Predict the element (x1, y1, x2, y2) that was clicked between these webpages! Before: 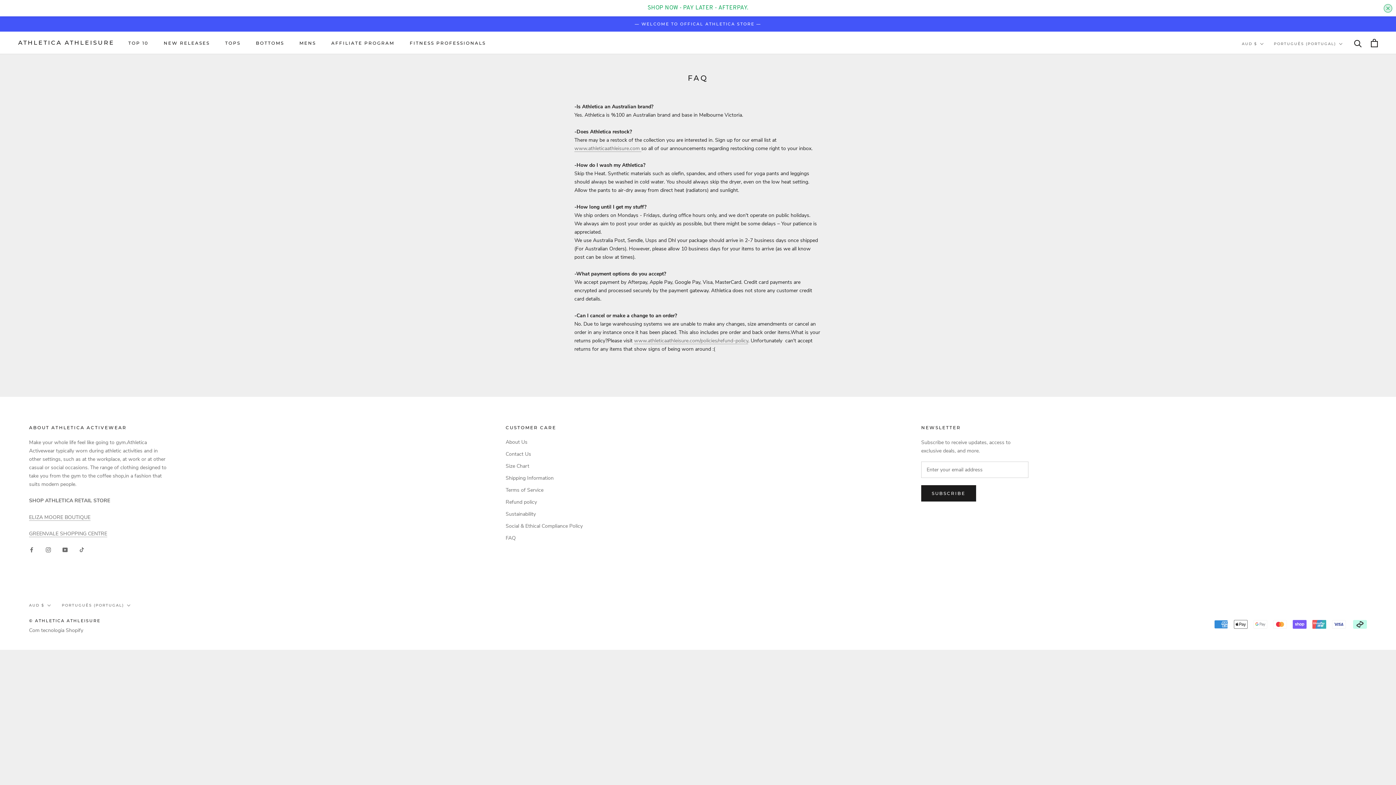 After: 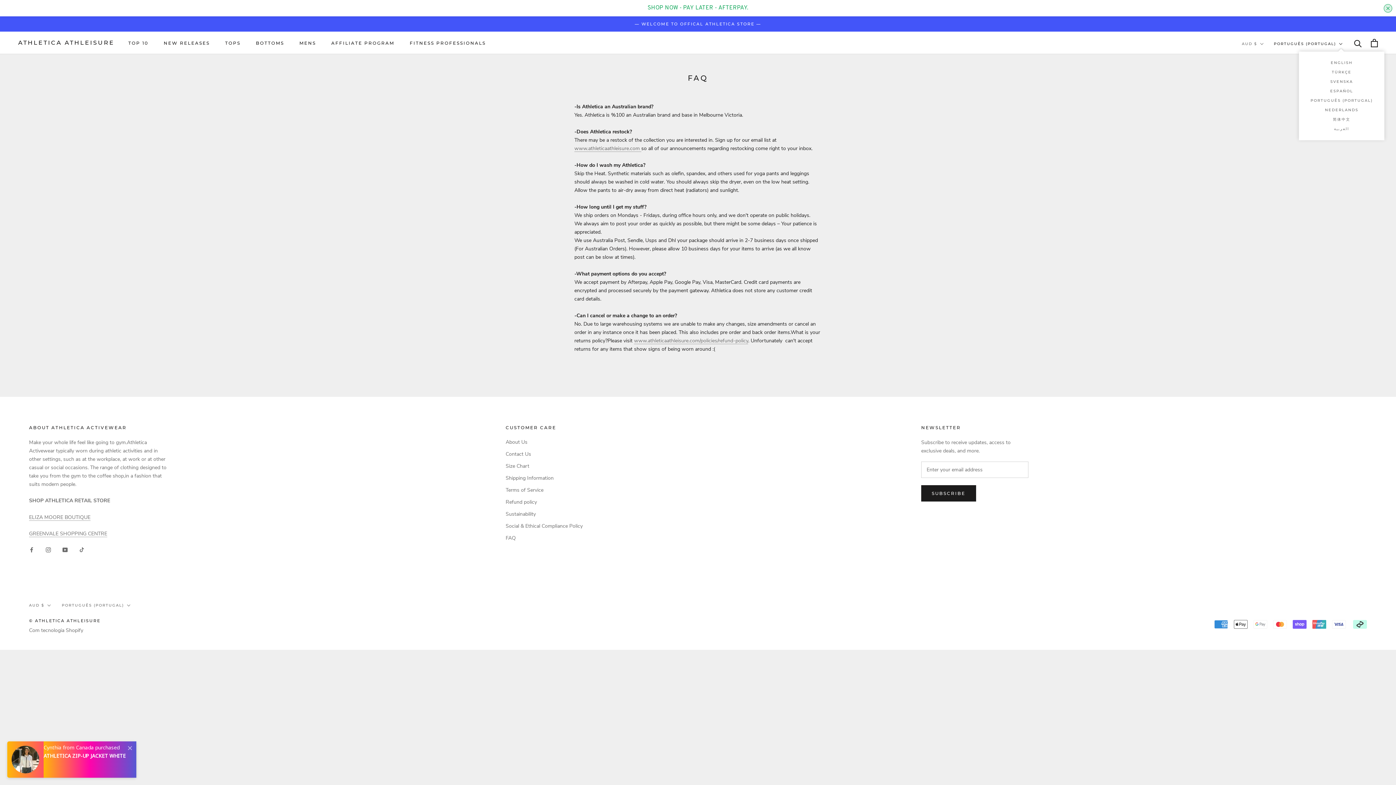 Action: label: PORTUGUÊS (PORTUGAL) bbox: (1274, 28, 1342, 36)